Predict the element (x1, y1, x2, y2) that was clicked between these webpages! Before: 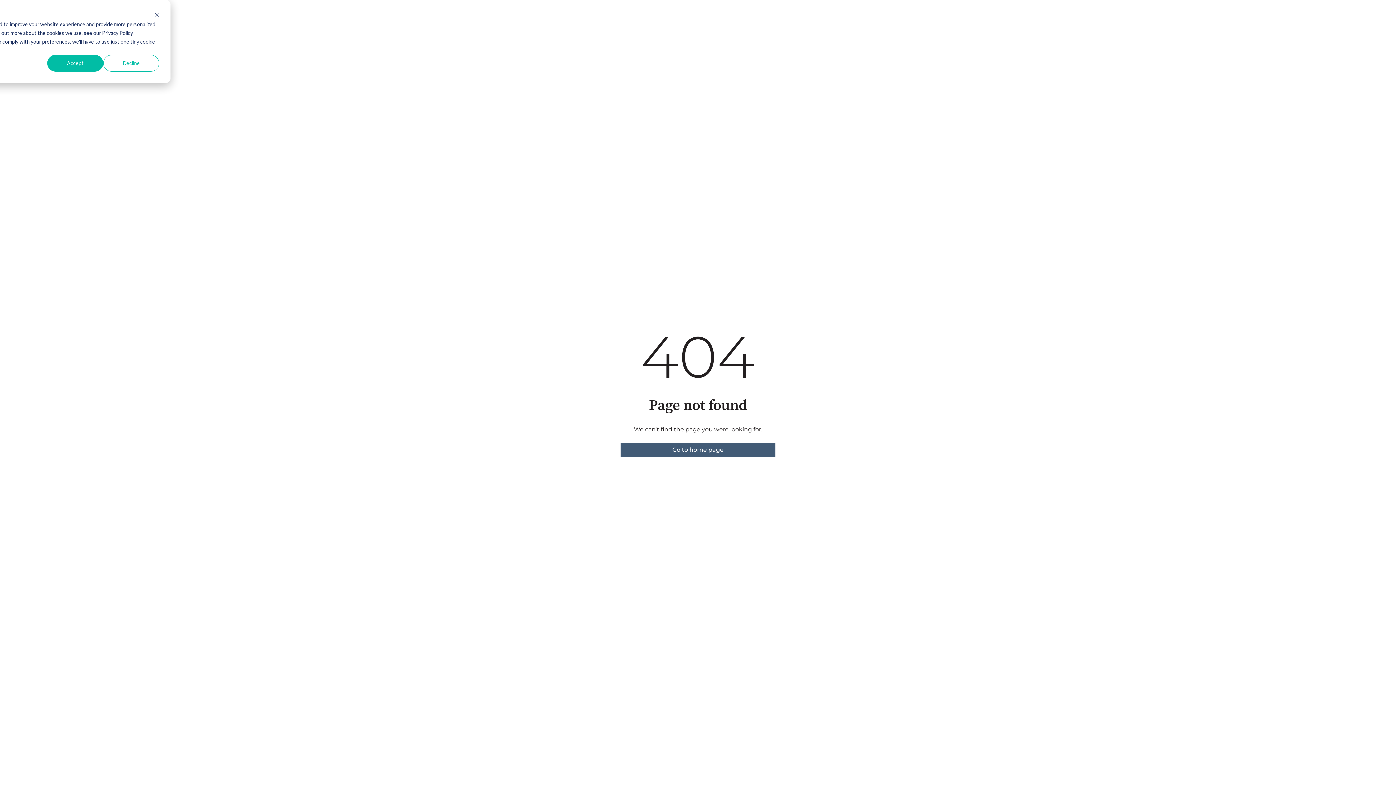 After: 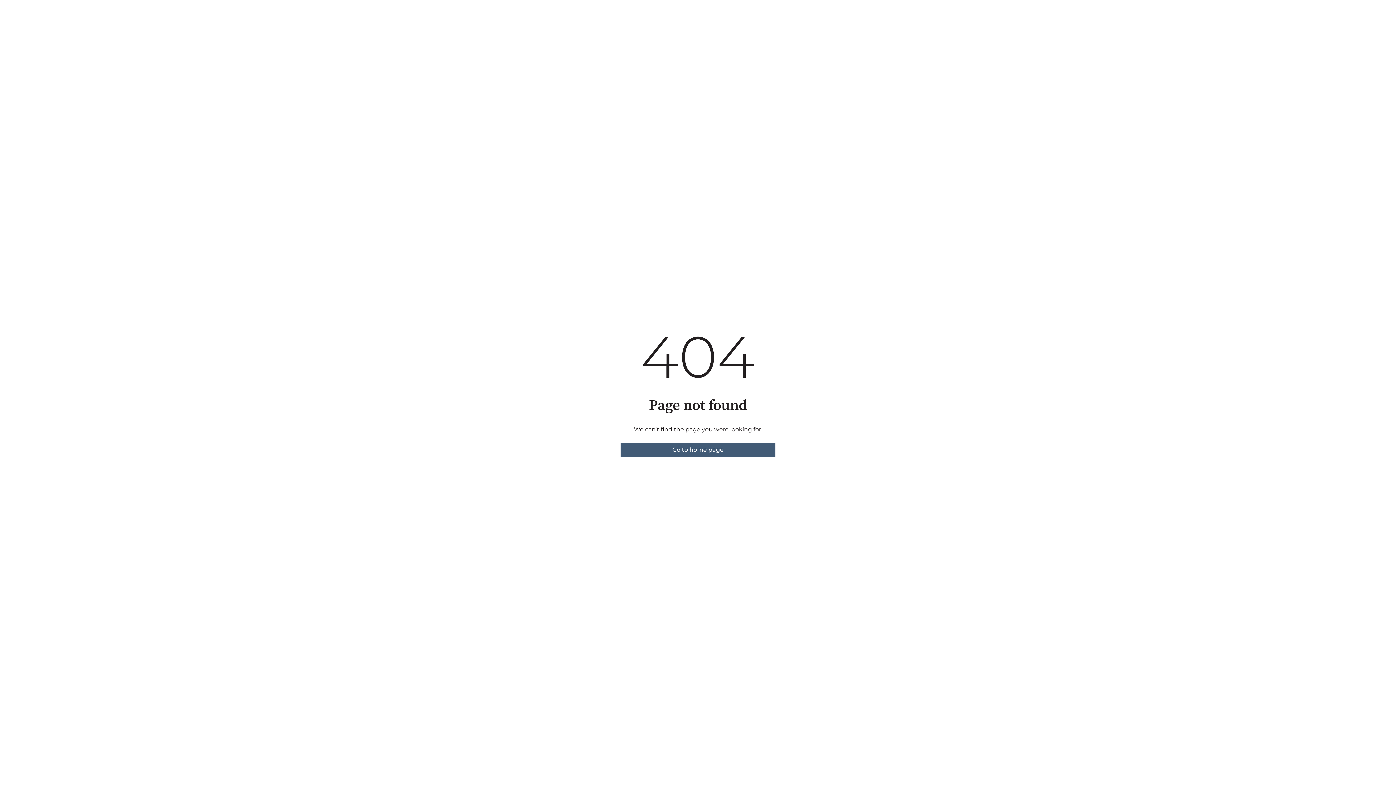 Action: bbox: (154, 11, 159, 19) label: Dismiss cookie banner